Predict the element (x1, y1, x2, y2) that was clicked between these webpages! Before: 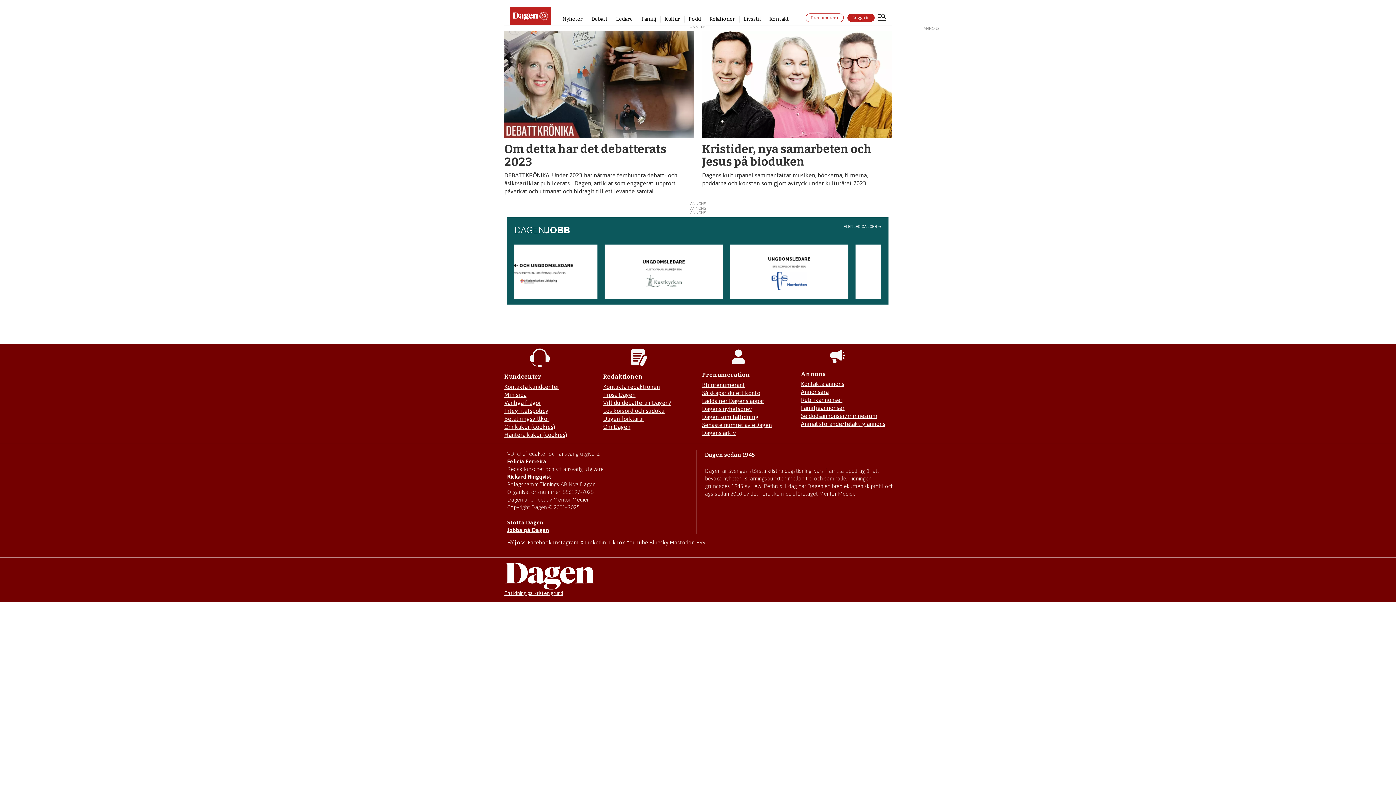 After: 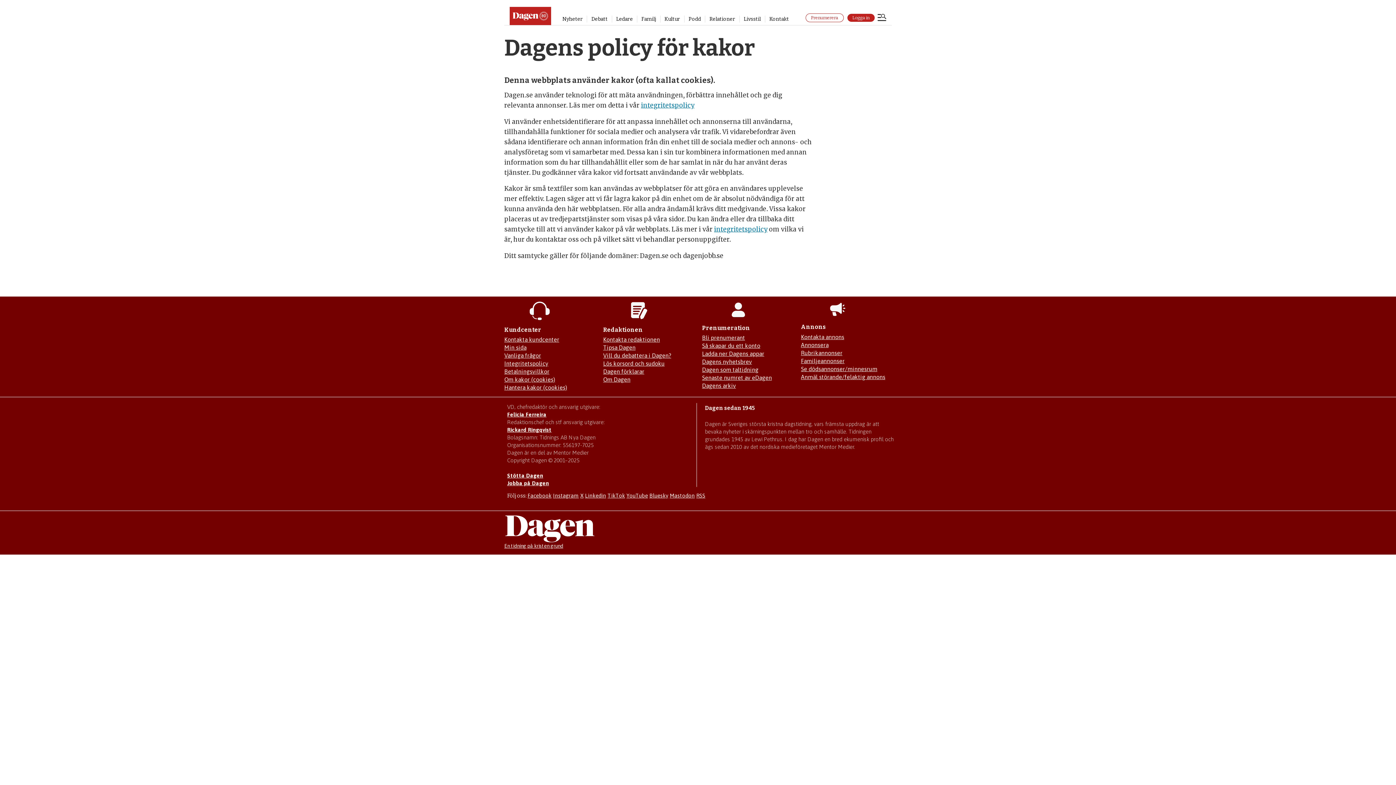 Action: label: Om kakor (cookies) bbox: (504, 423, 555, 430)